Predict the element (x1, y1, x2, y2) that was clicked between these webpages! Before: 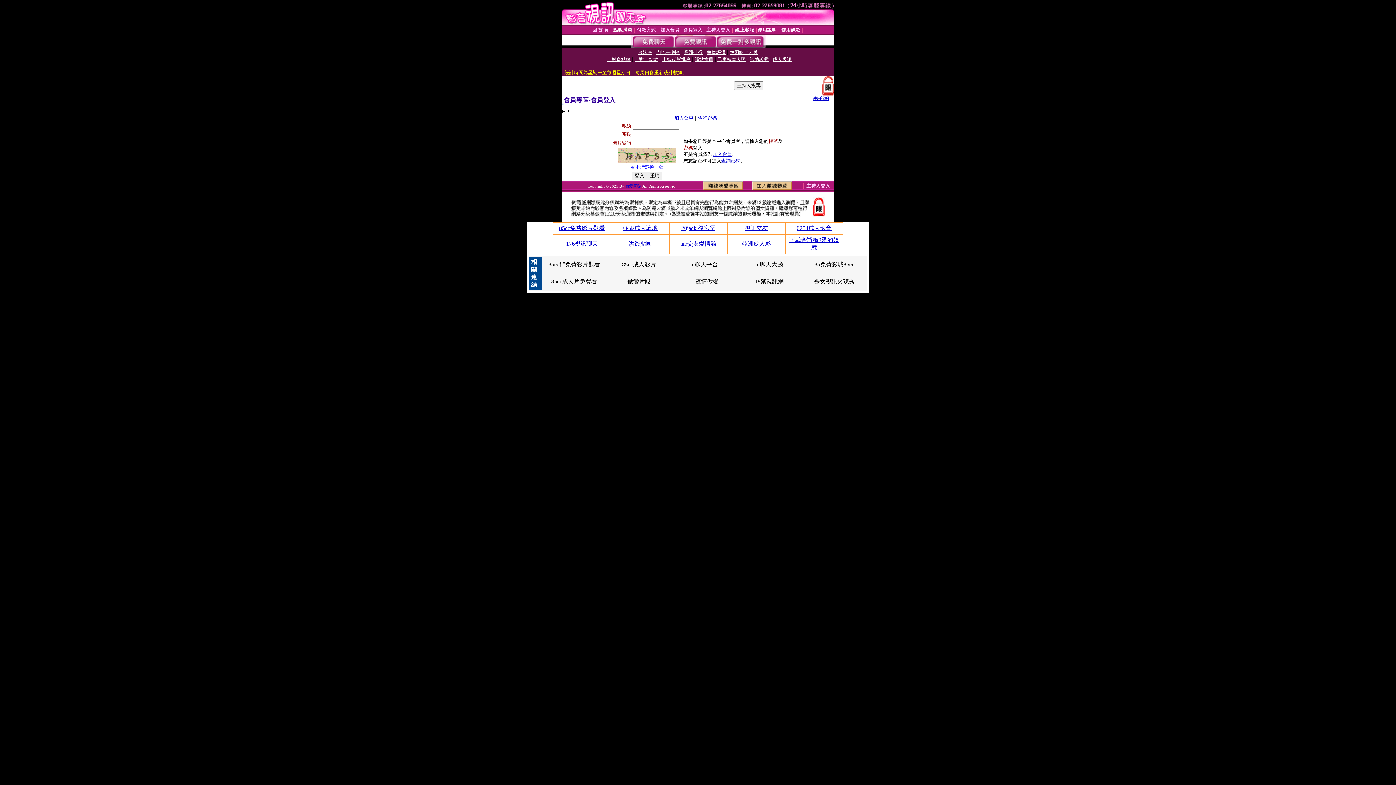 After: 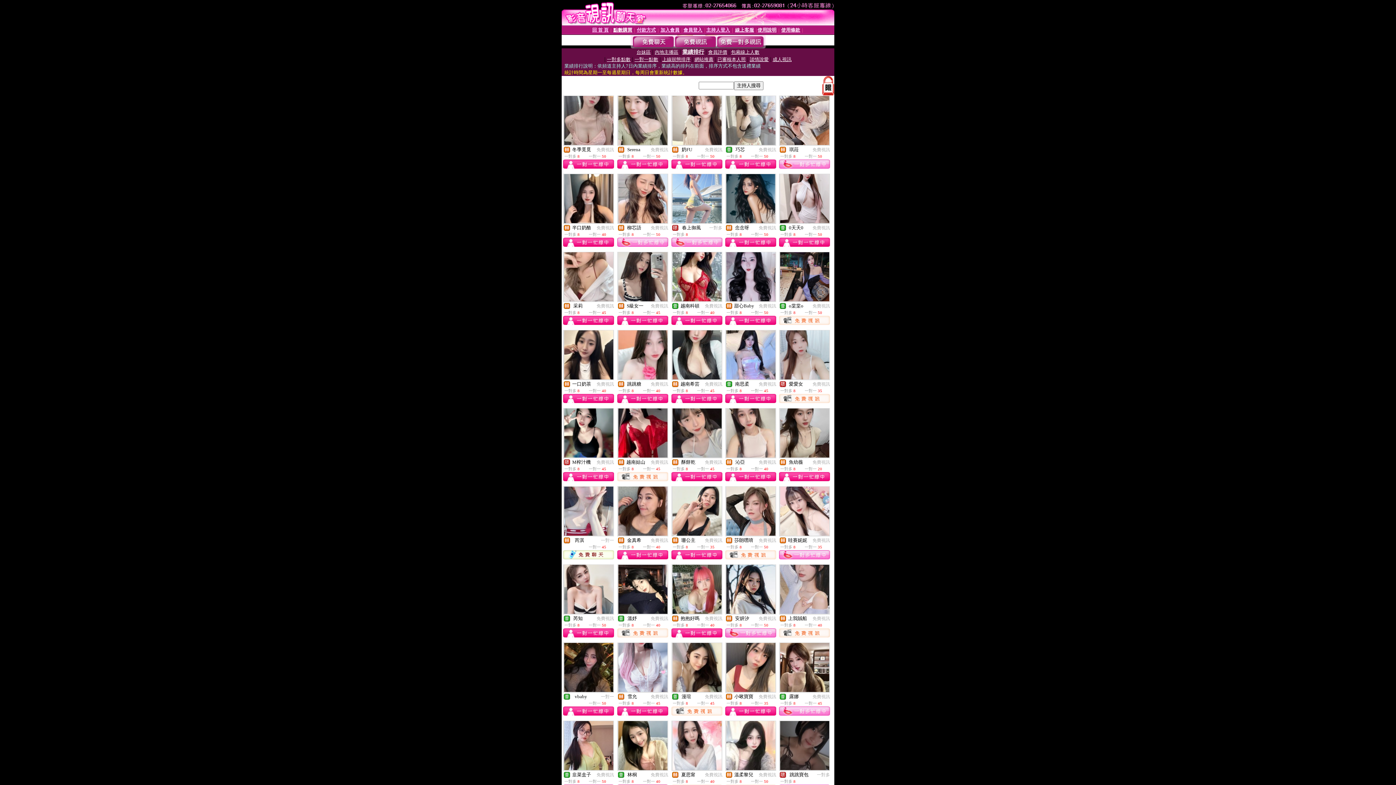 Action: bbox: (684, 49, 702, 54) label: 業績排行